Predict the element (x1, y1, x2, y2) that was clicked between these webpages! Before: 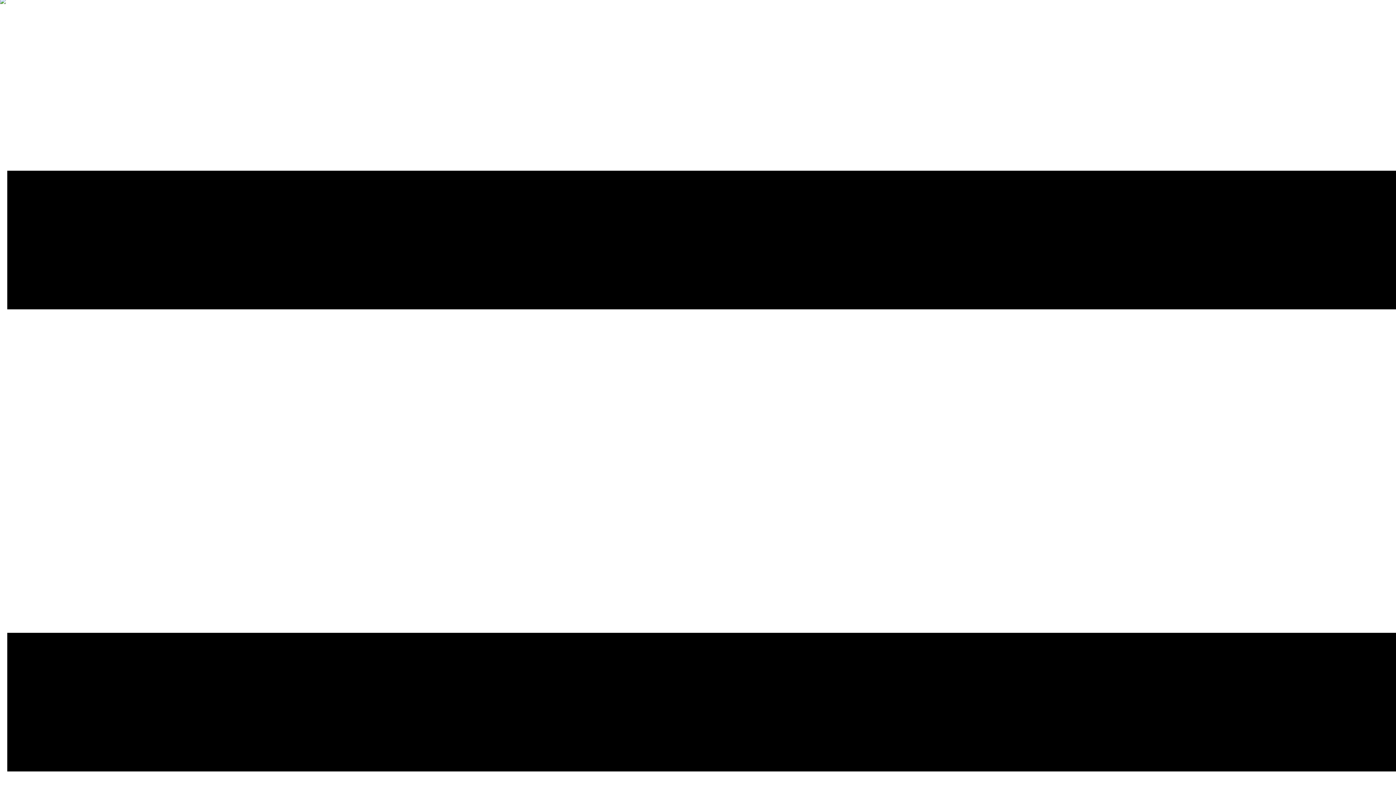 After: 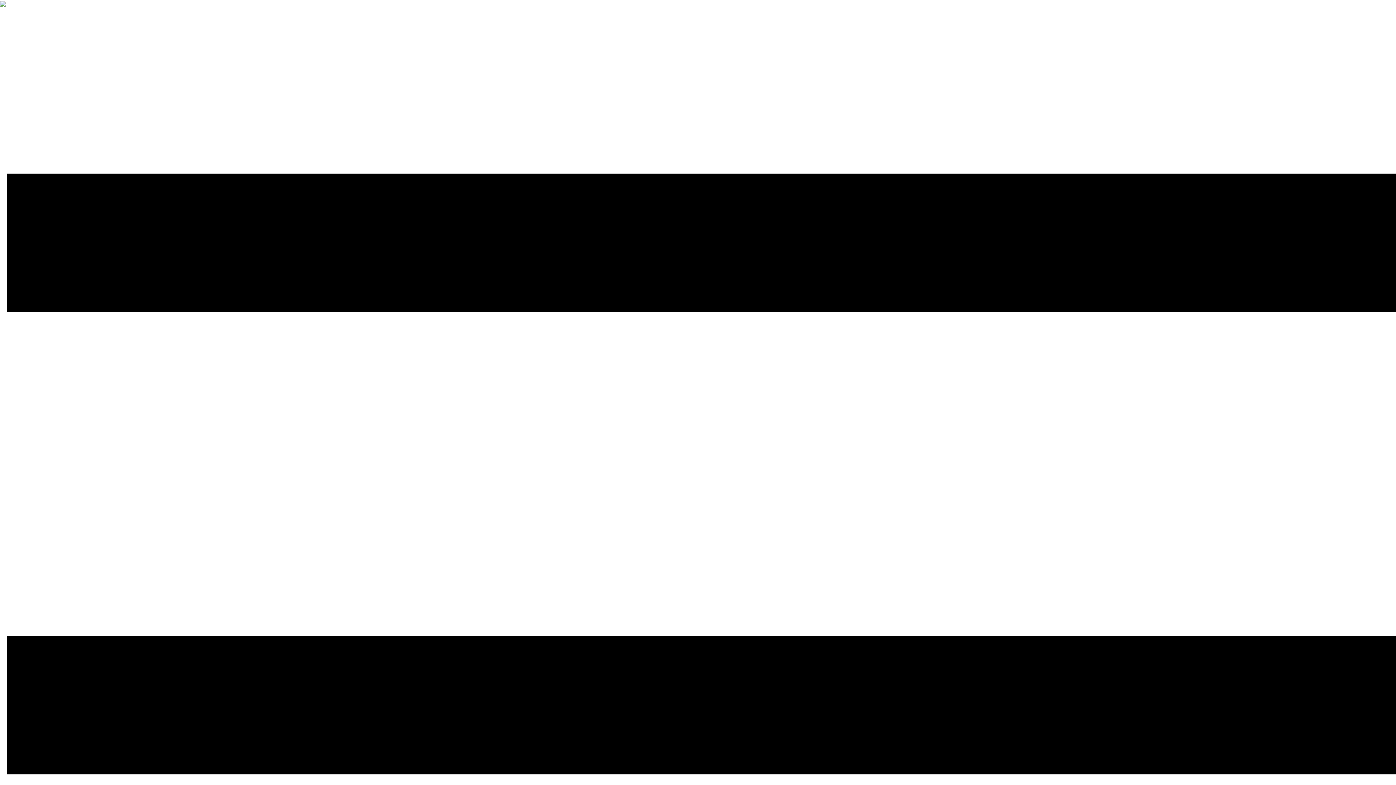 Action: bbox: (0, -2, 5, 3)